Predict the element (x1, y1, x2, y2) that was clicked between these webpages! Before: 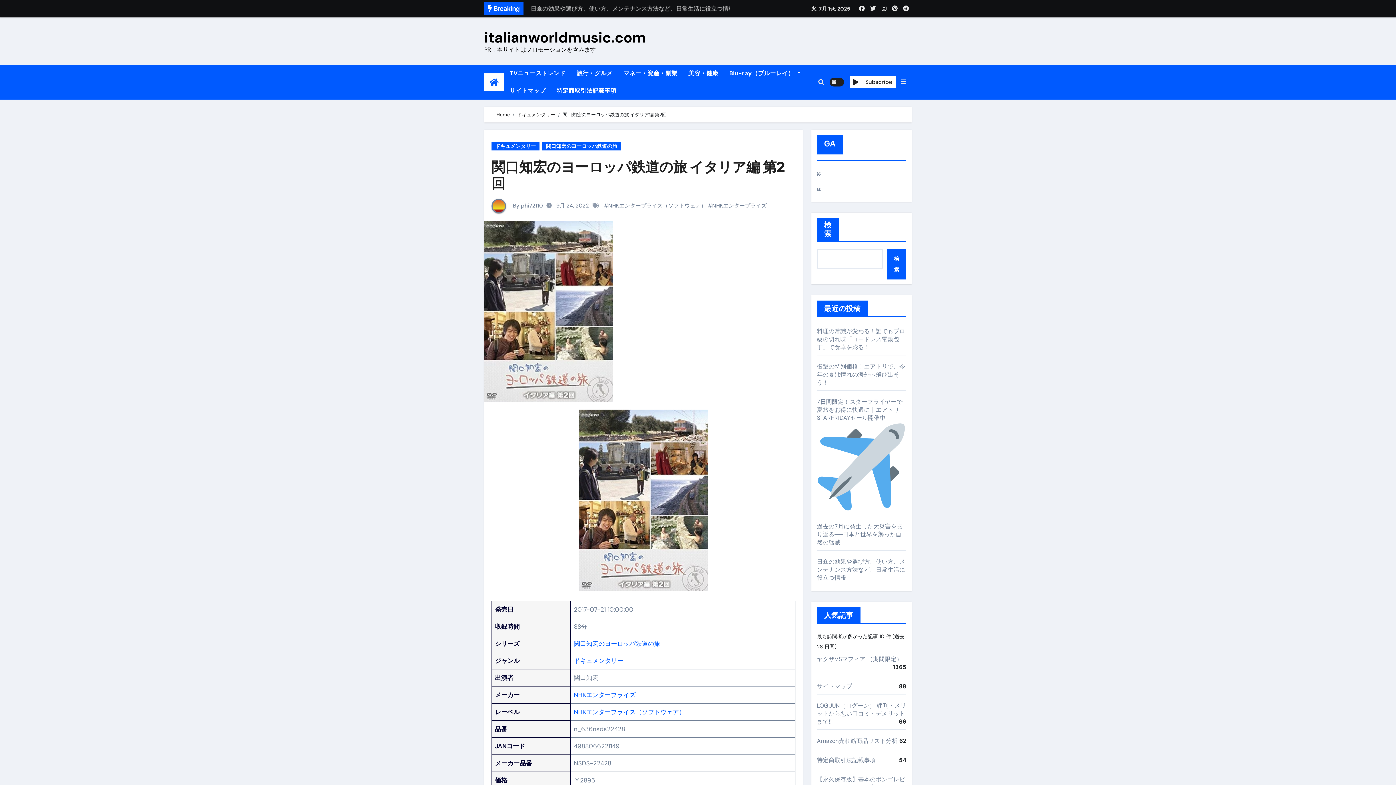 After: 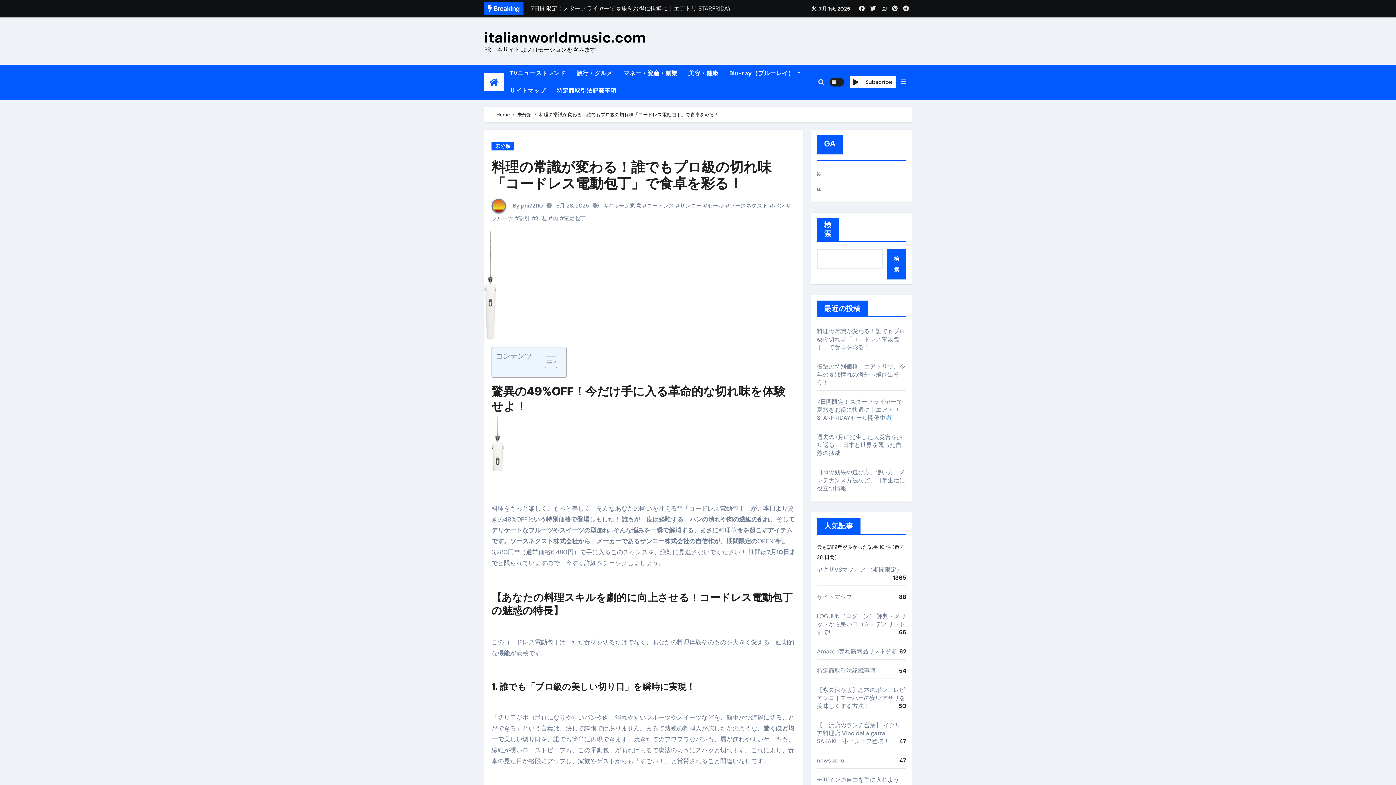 Action: bbox: (817, 327, 905, 351) label: 料理の常識が変わる！誰でもプロ級の切れ味「コードレス電動包丁」で食卓を彩る！